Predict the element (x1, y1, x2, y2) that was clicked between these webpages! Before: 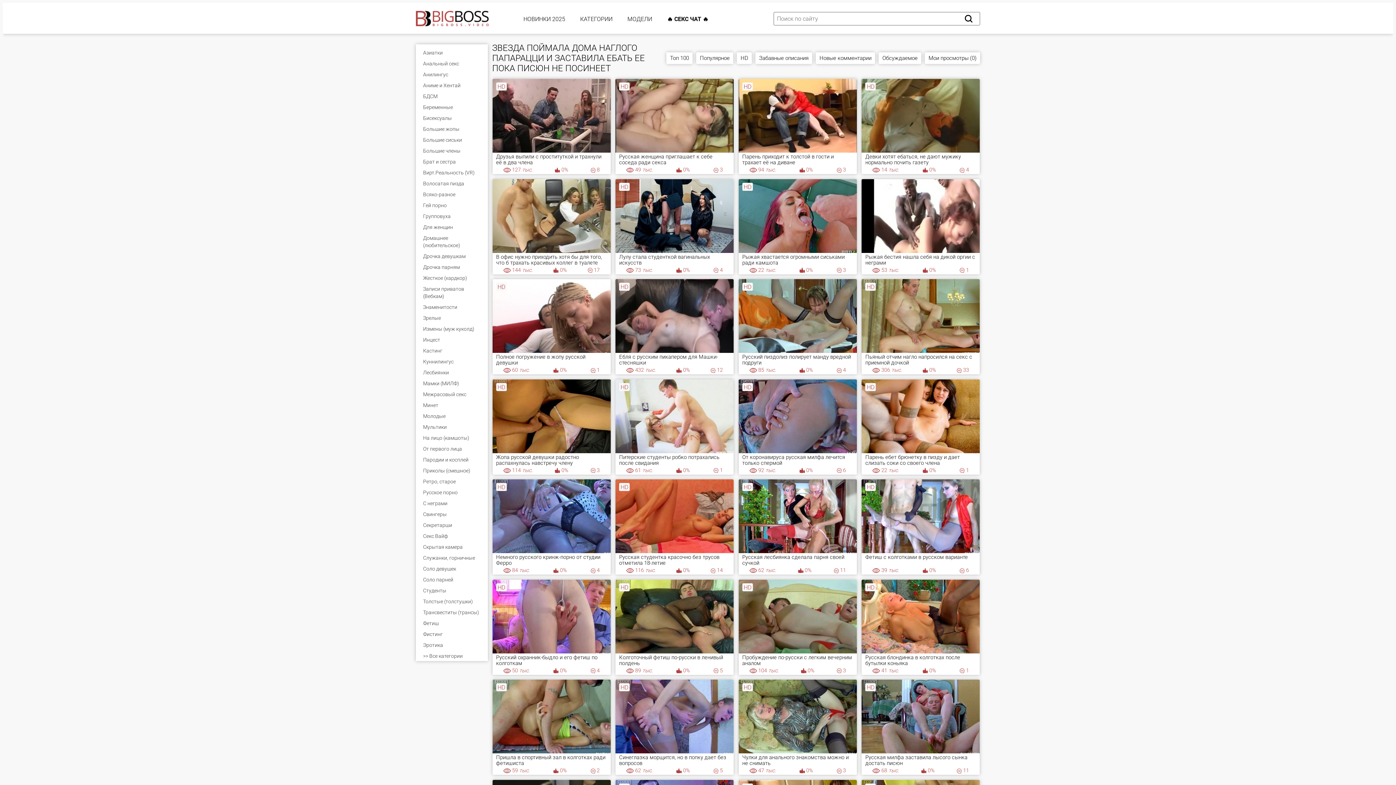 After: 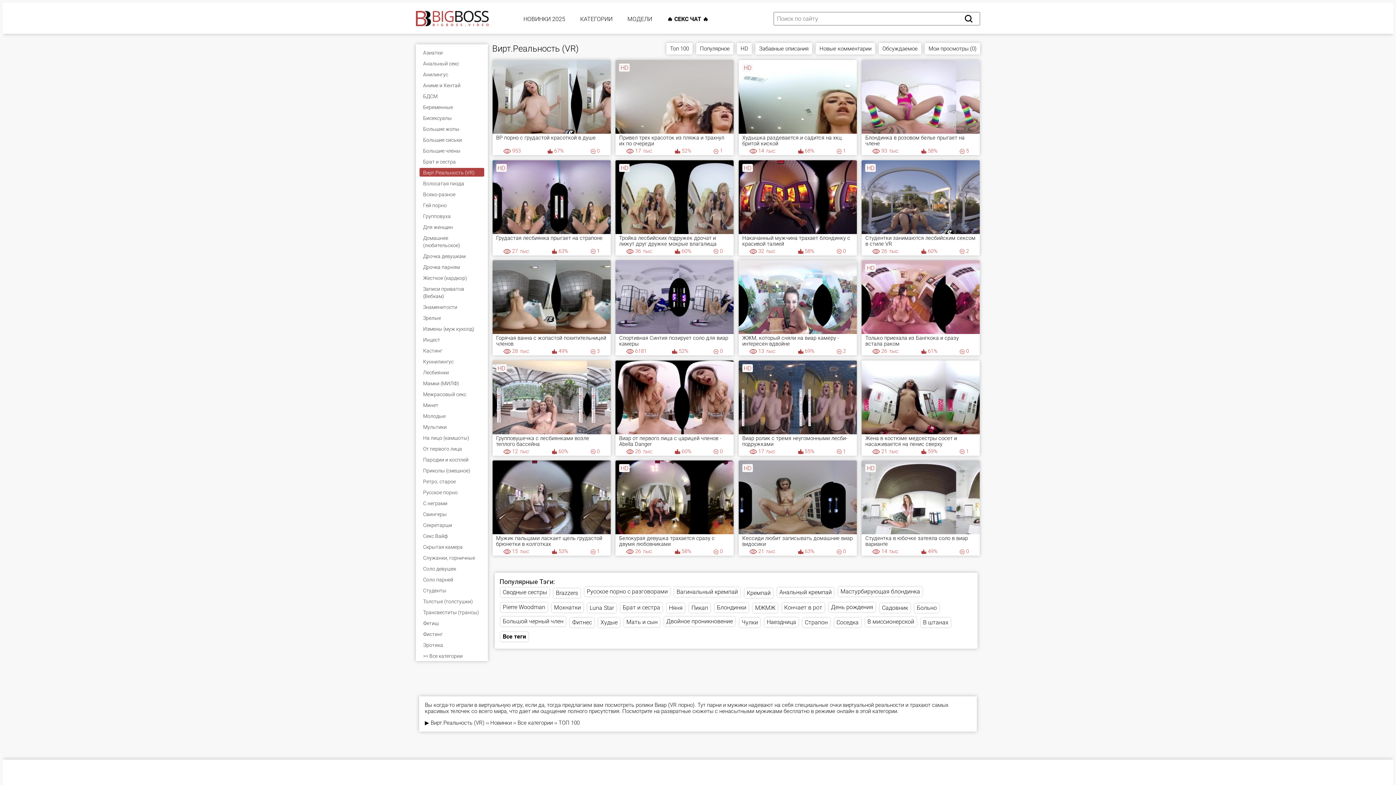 Action: label: Вирт.Реальность (VR) bbox: (419, 168, 484, 176)